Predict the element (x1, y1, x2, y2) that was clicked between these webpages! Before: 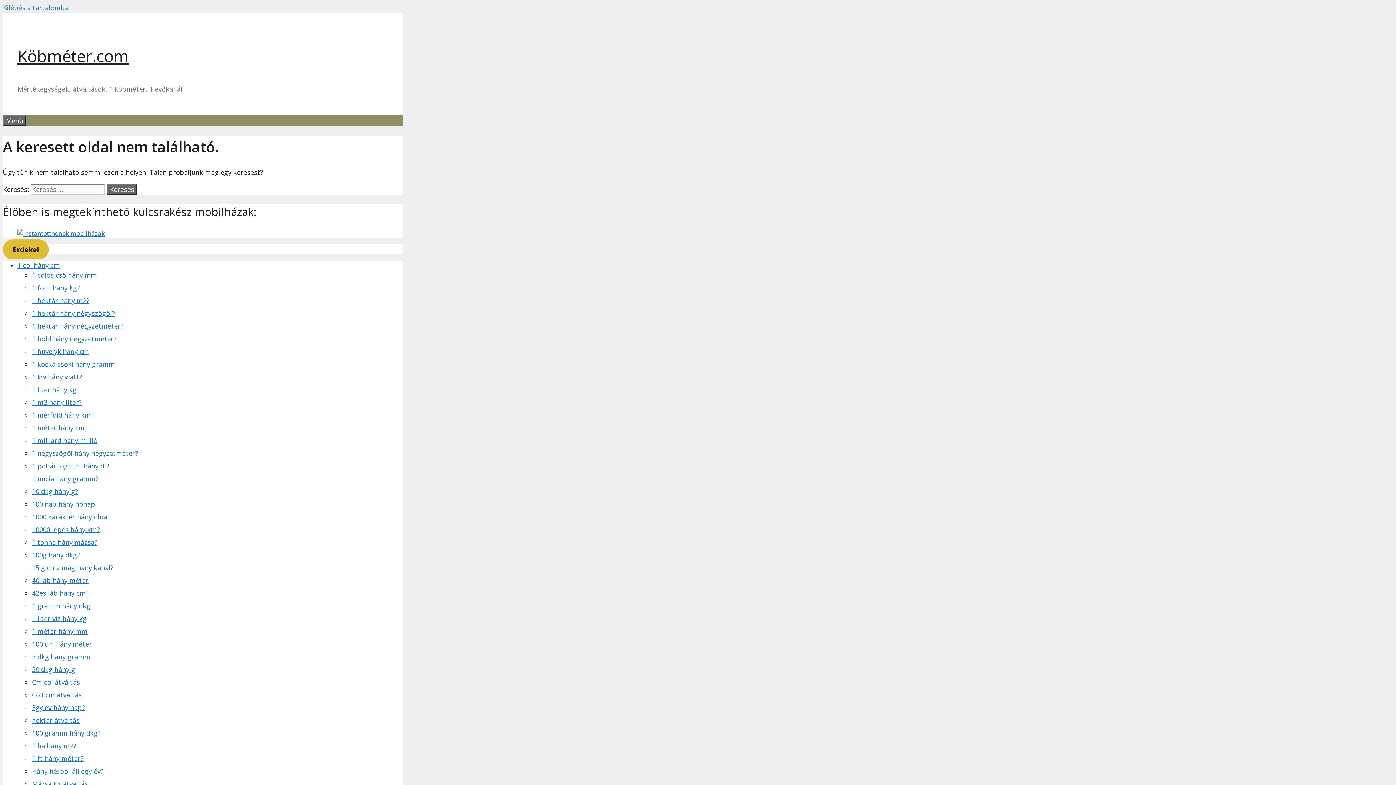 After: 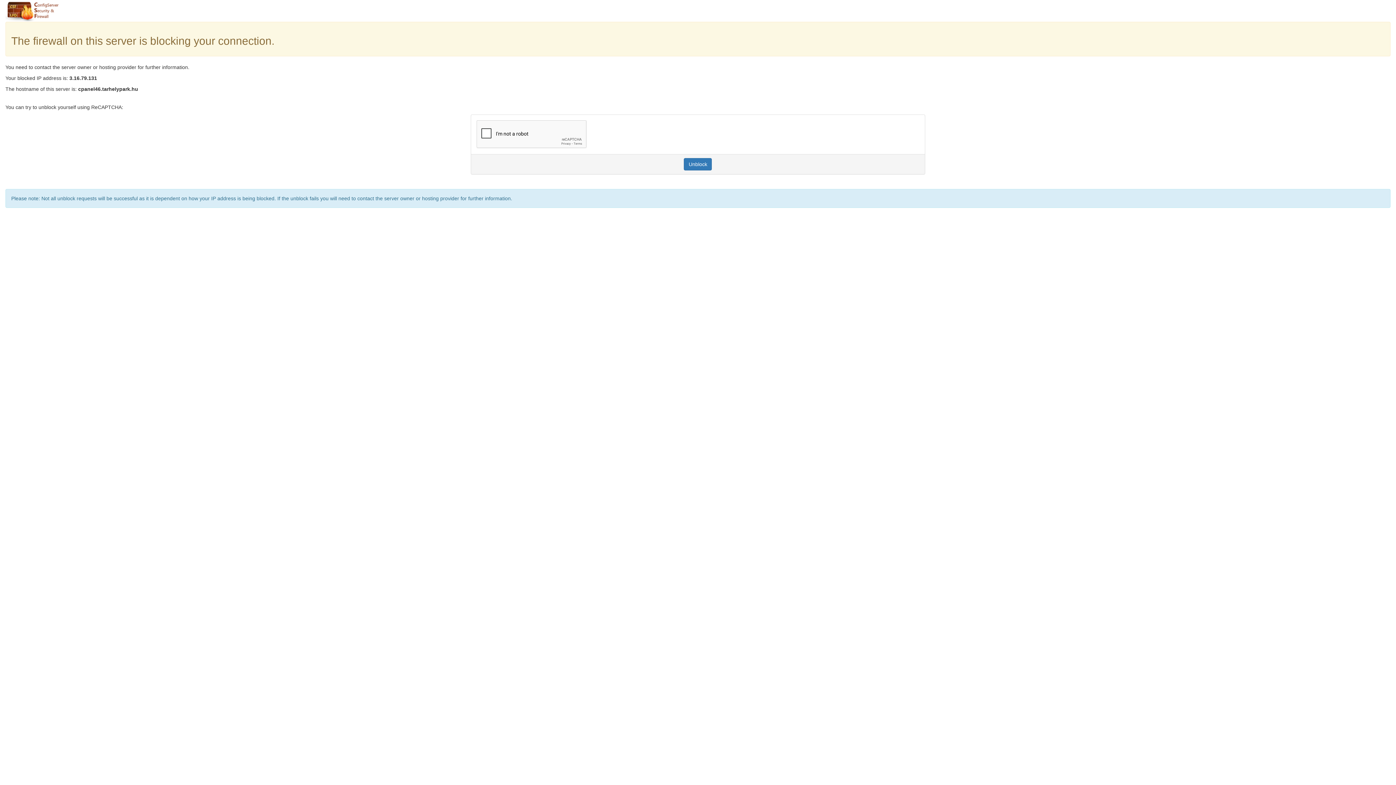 Action: bbox: (32, 640, 92, 648) label: 100 cm hány méter